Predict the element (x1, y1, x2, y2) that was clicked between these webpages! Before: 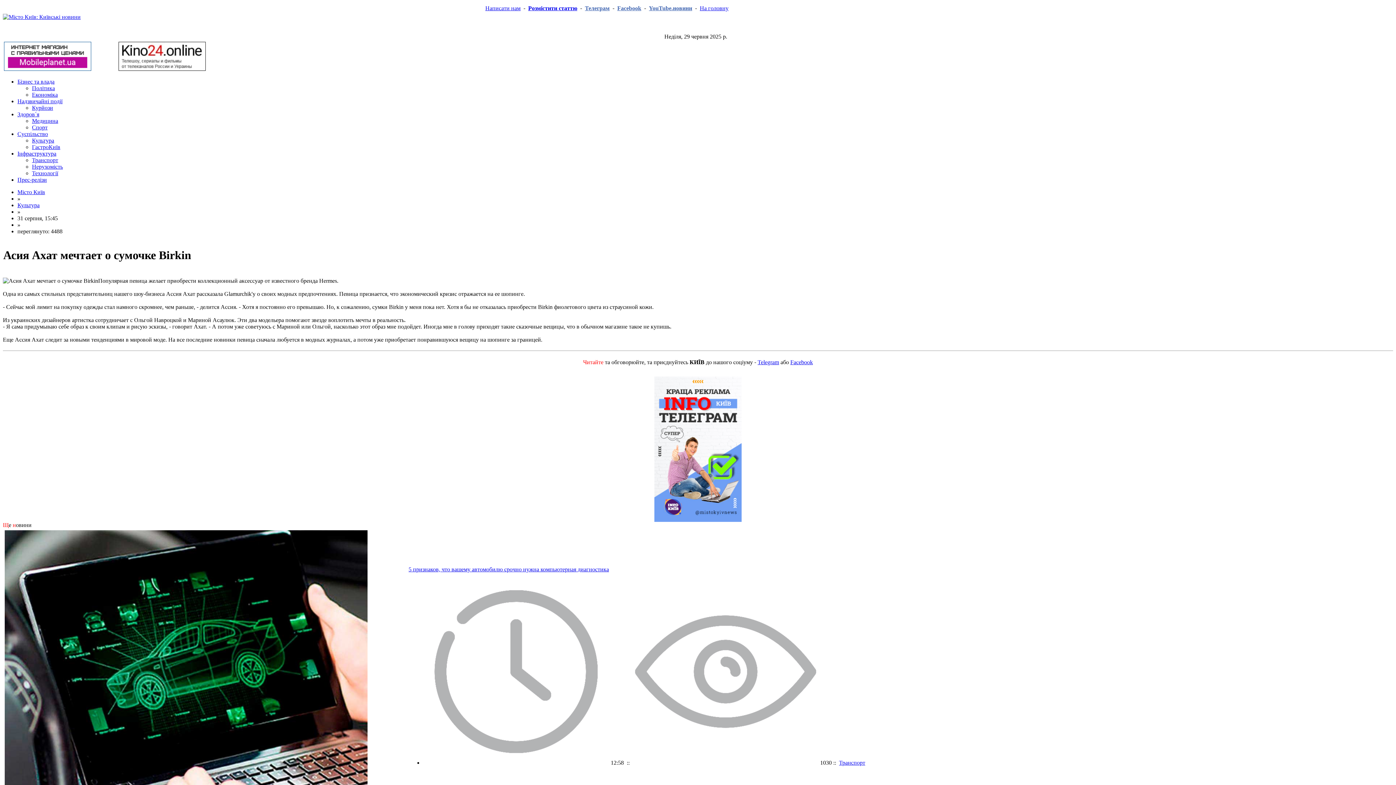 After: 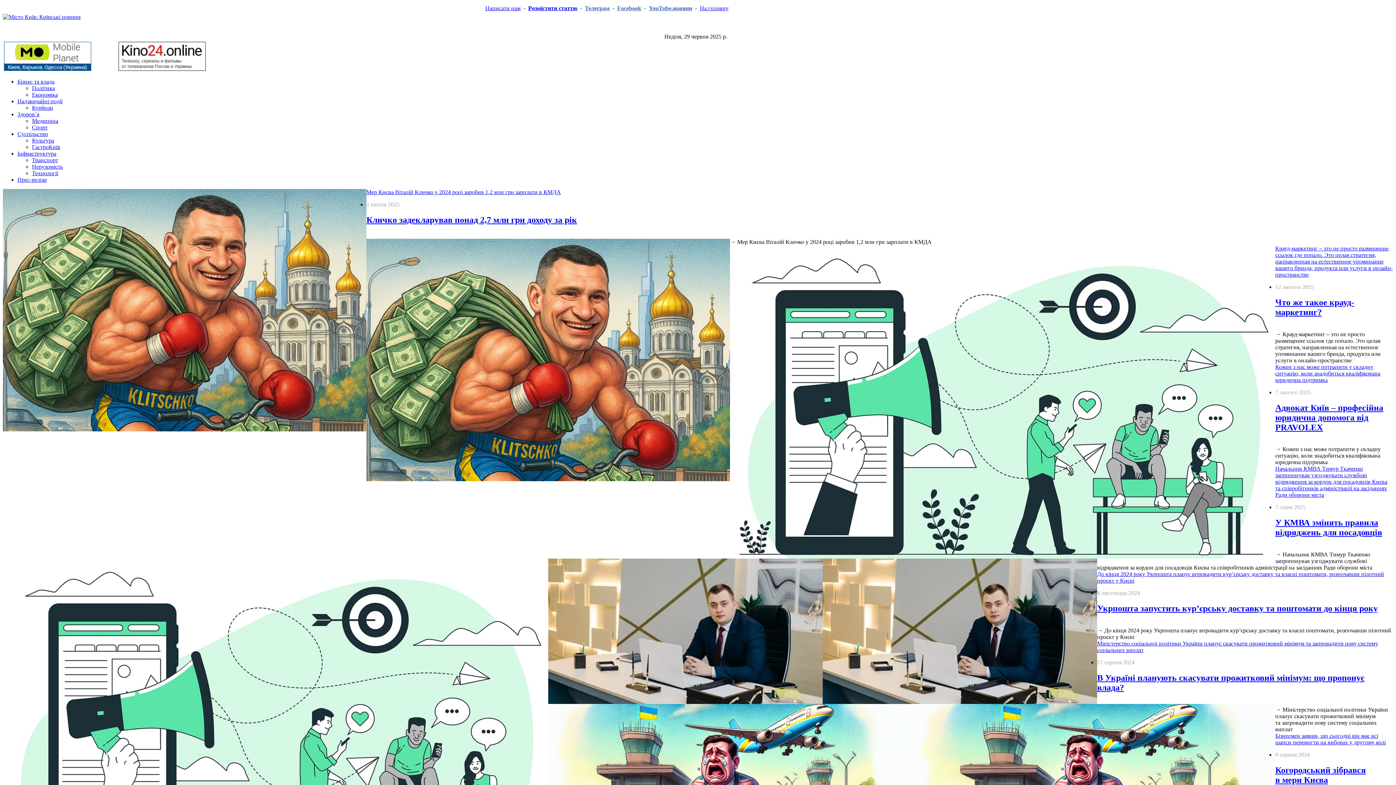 Action: bbox: (32, 85, 54, 91) label: Політика